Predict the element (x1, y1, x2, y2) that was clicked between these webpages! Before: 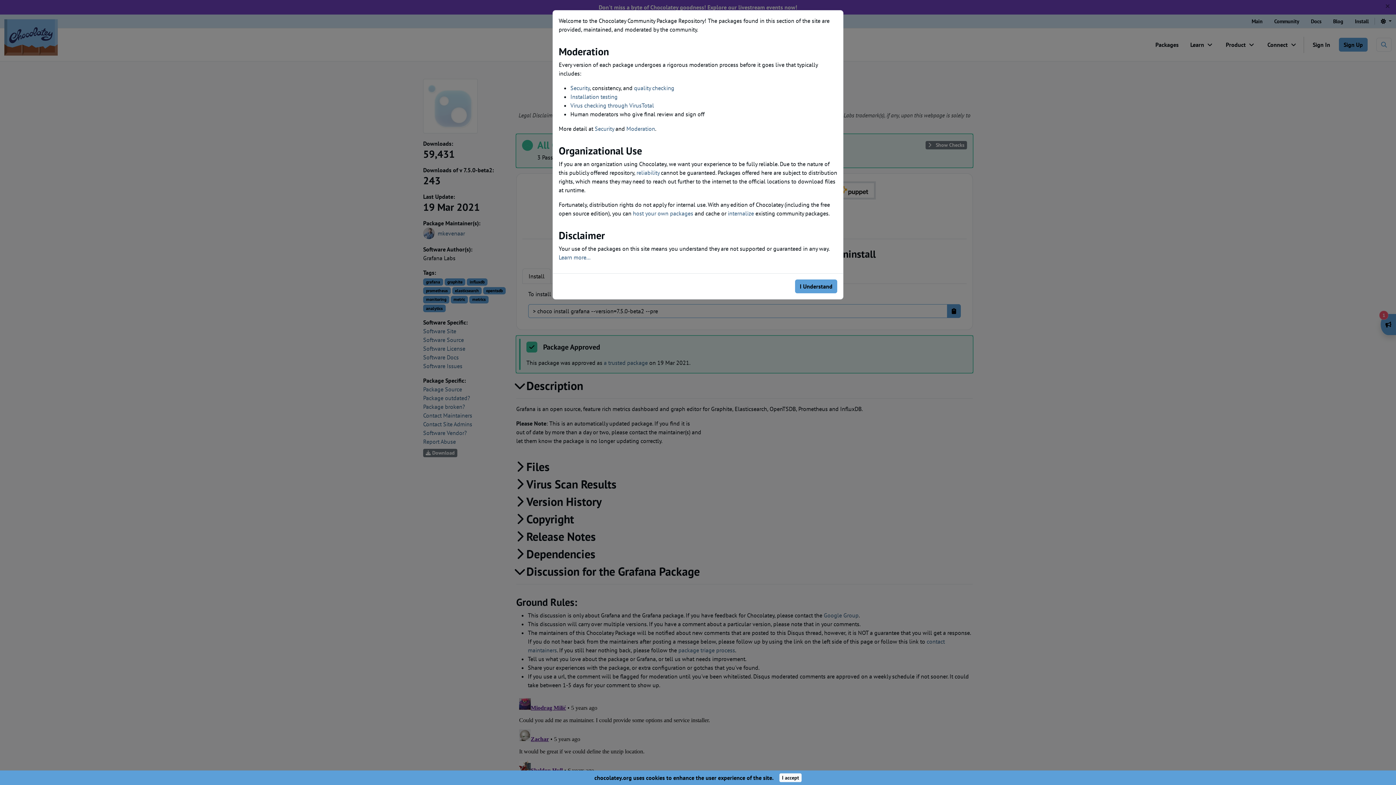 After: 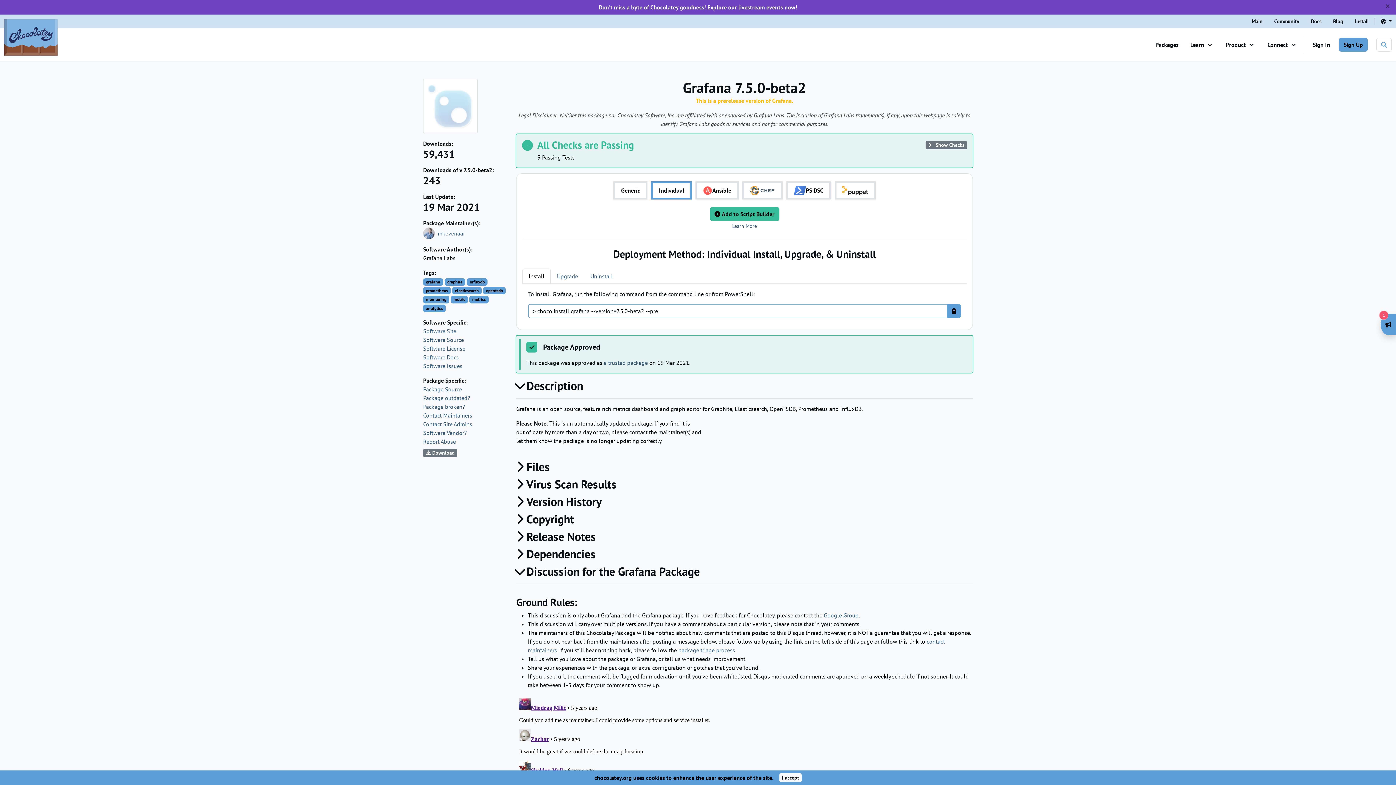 Action: label: I Understand bbox: (795, 279, 837, 293)